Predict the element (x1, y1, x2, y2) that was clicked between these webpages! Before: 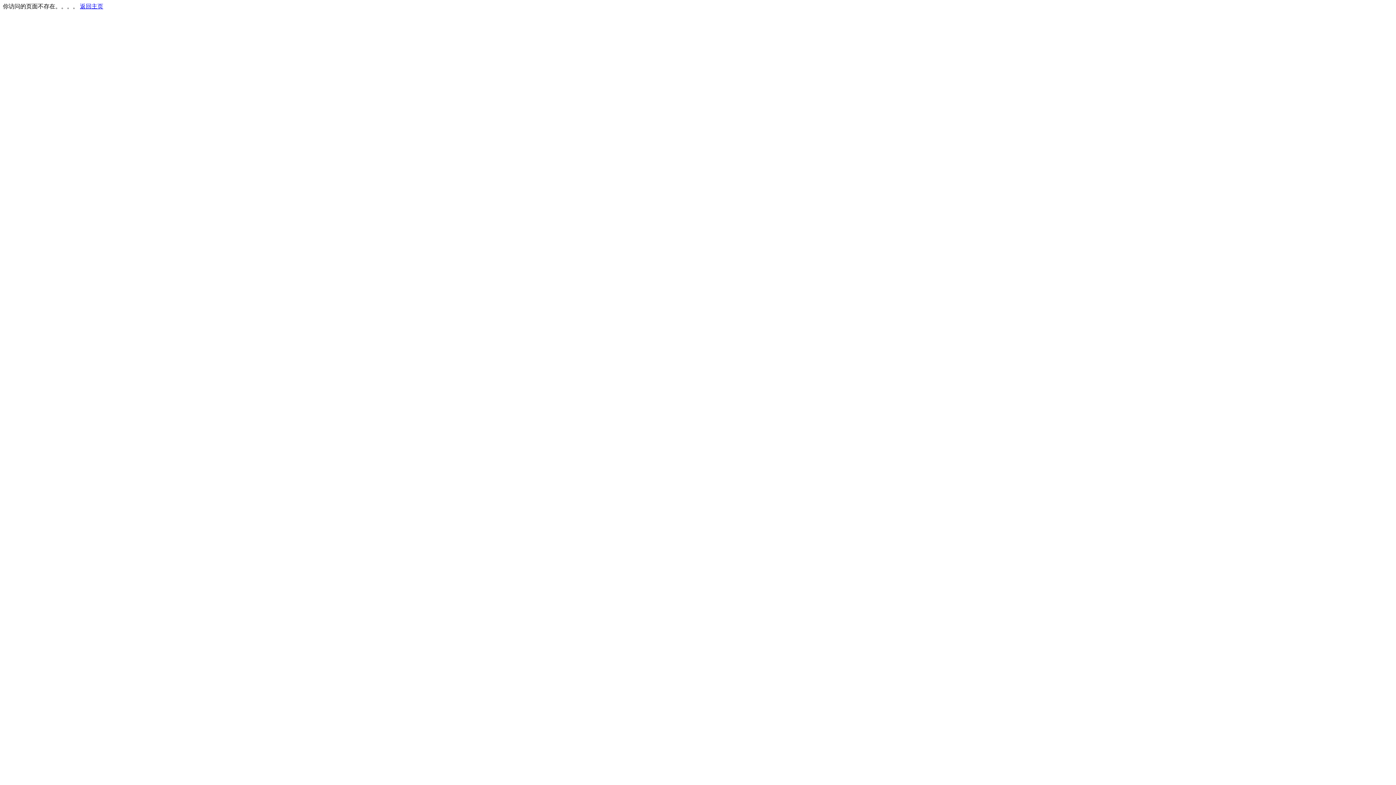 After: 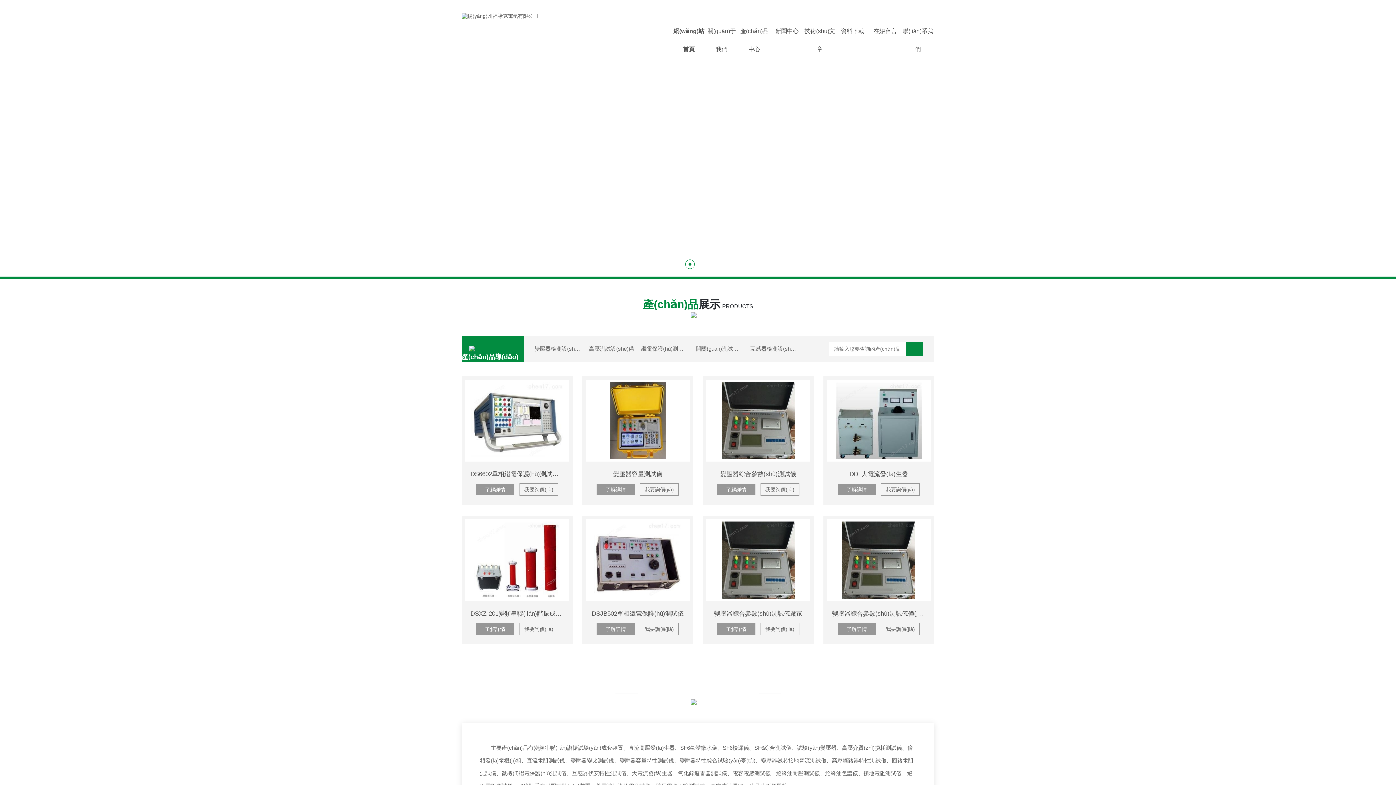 Action: label: 返回主页 bbox: (80, 3, 103, 9)